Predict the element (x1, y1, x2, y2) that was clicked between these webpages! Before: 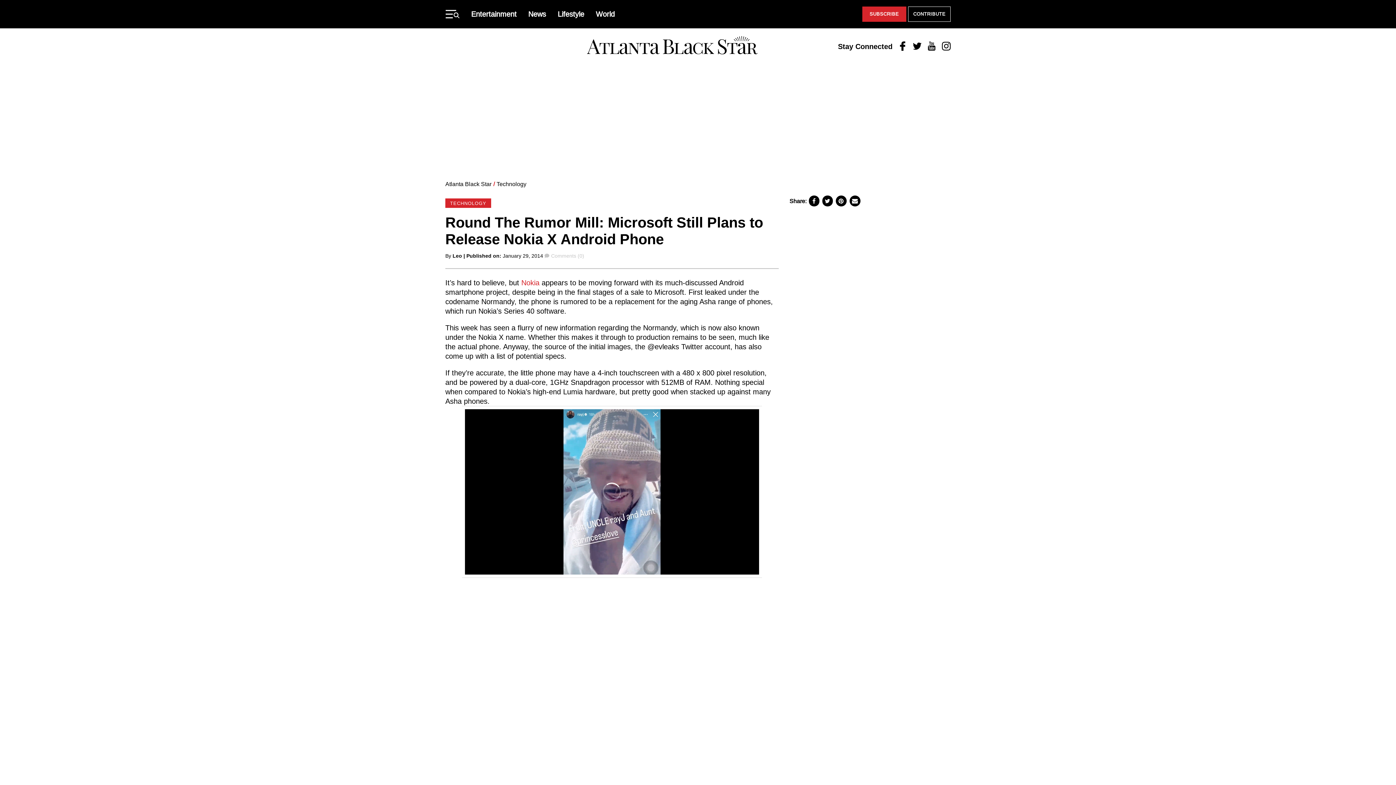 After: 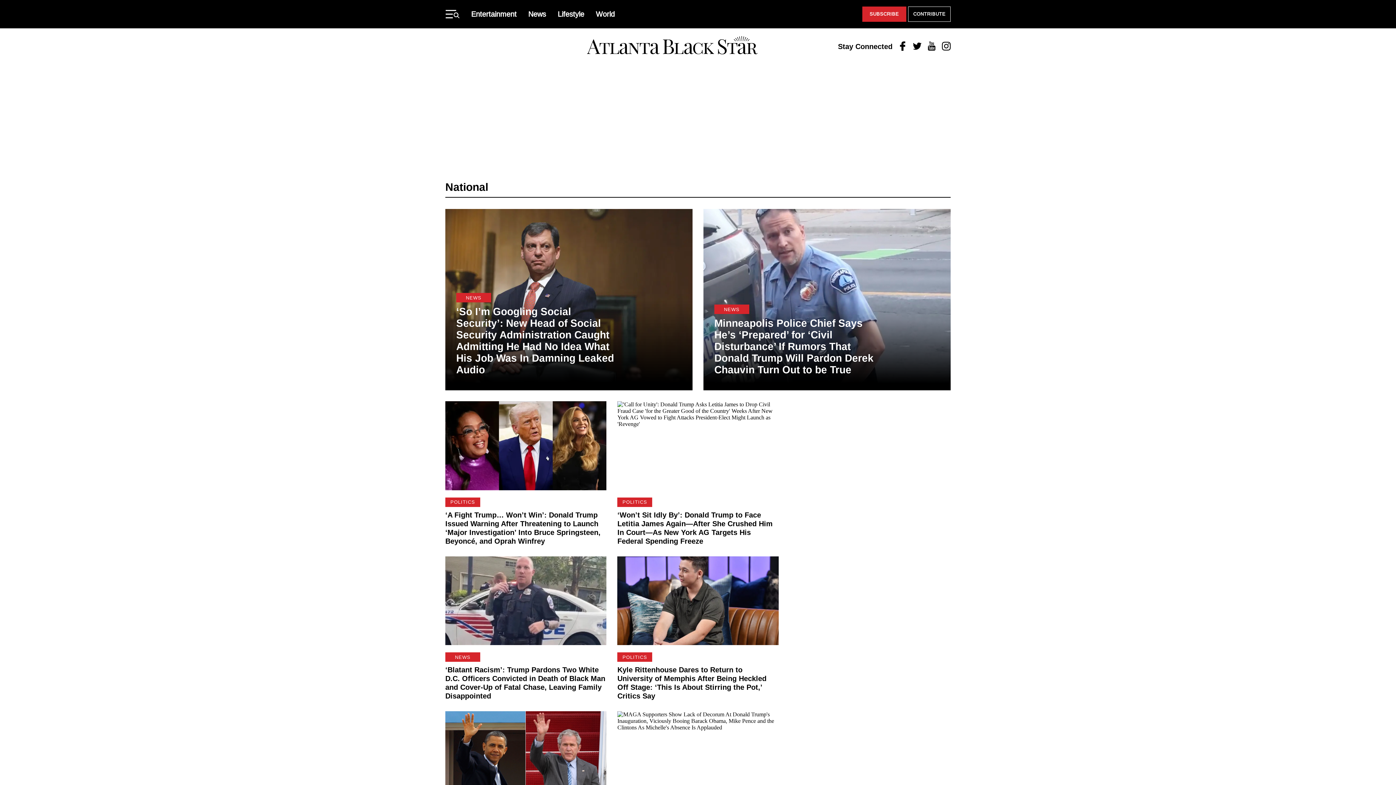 Action: label: NATIONAL bbox: (789, 638, 825, 647)